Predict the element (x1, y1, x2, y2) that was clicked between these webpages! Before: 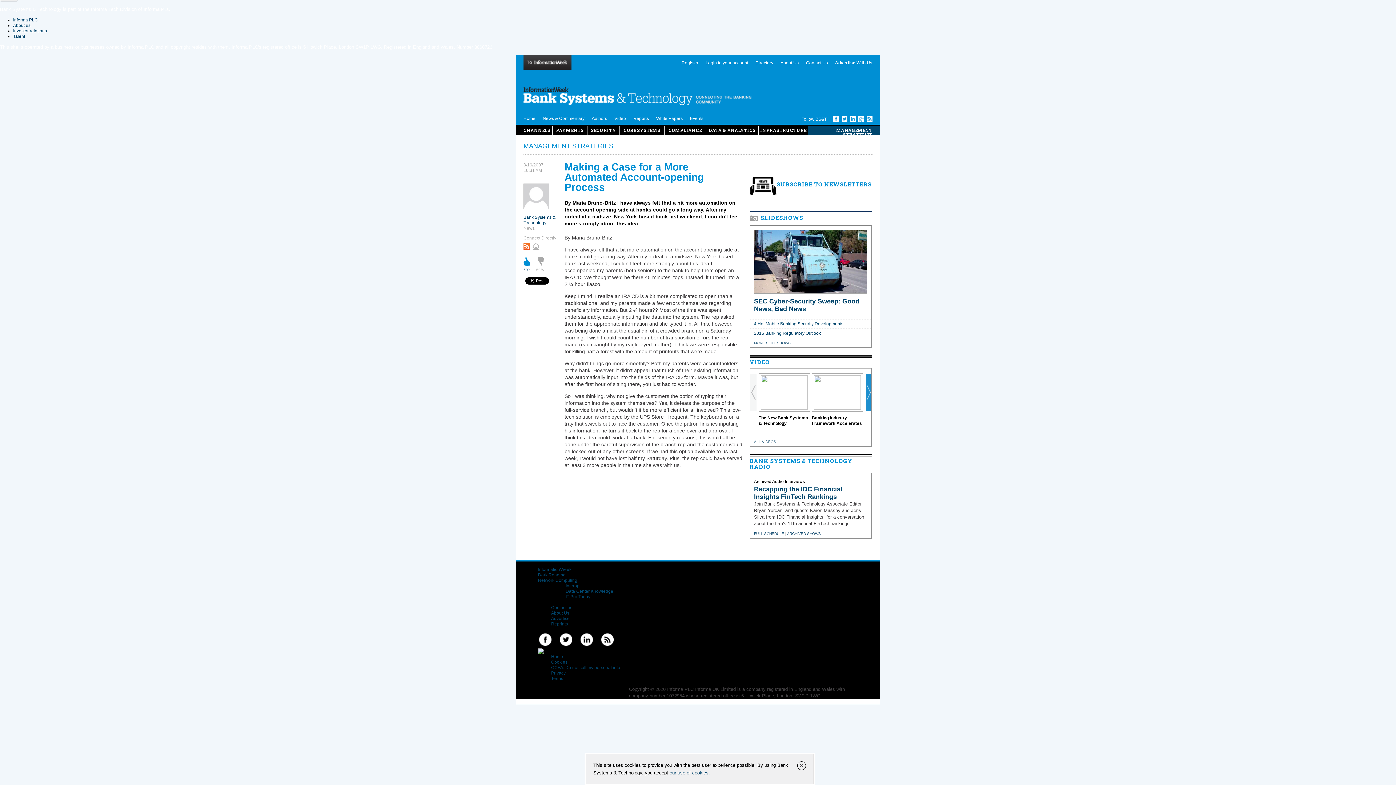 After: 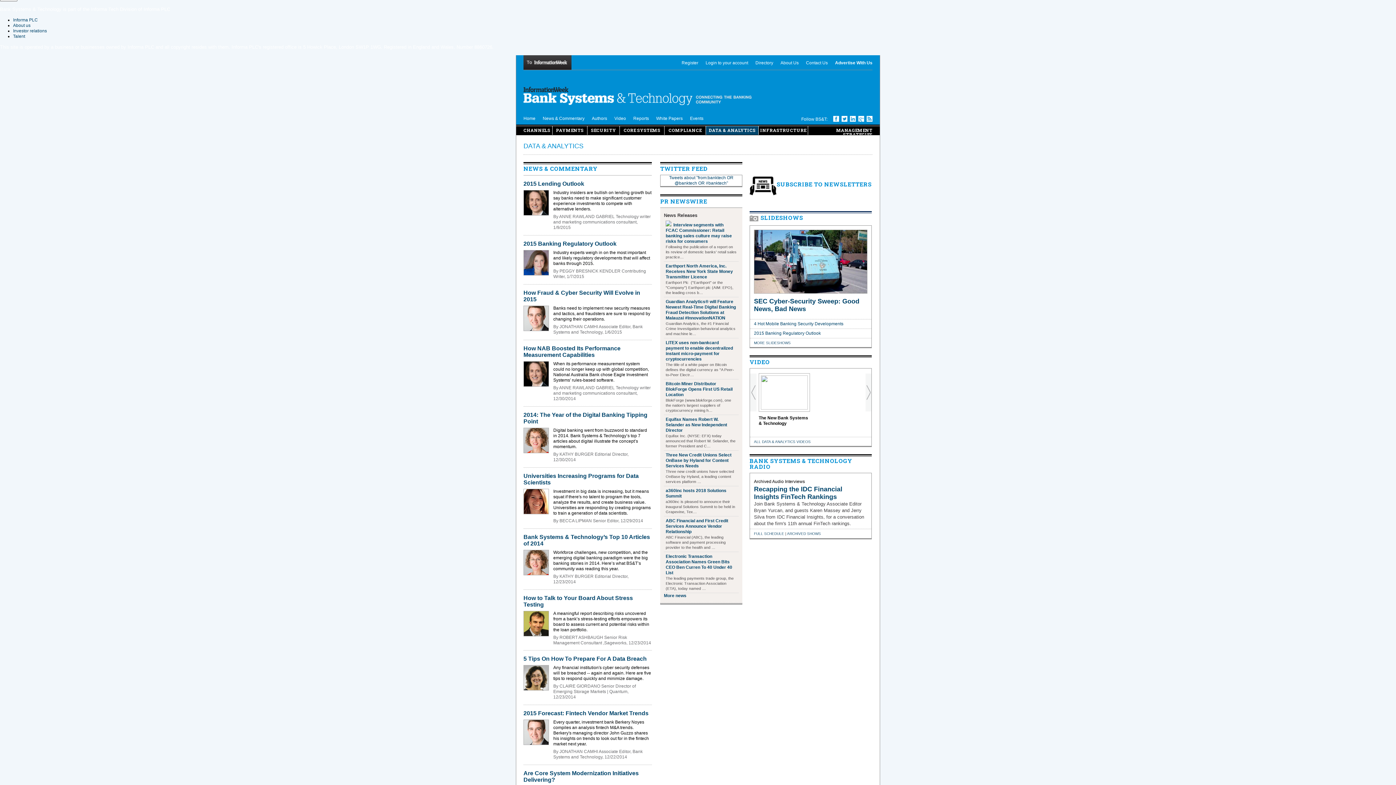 Action: label: DATA & ANALYTICS bbox: (710, 114, 753, 119)